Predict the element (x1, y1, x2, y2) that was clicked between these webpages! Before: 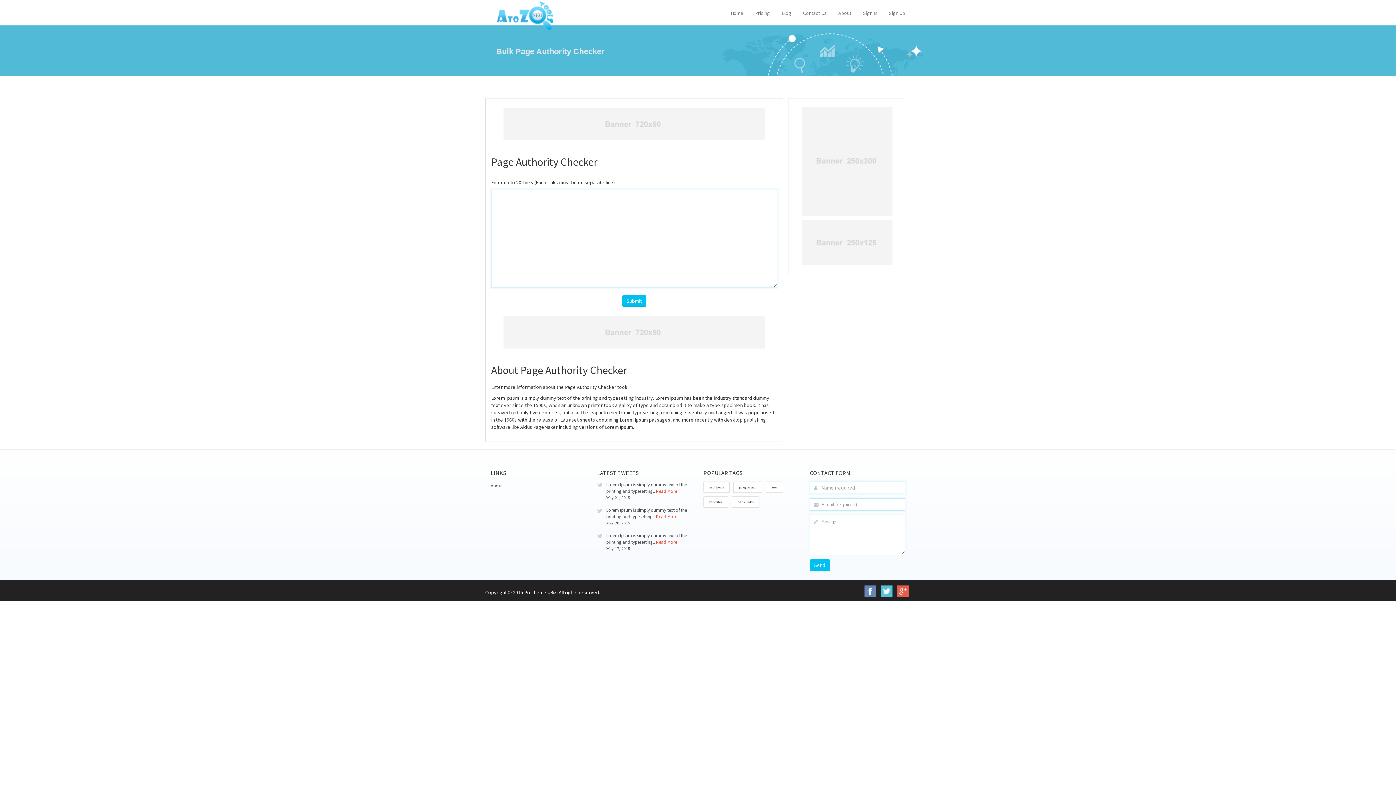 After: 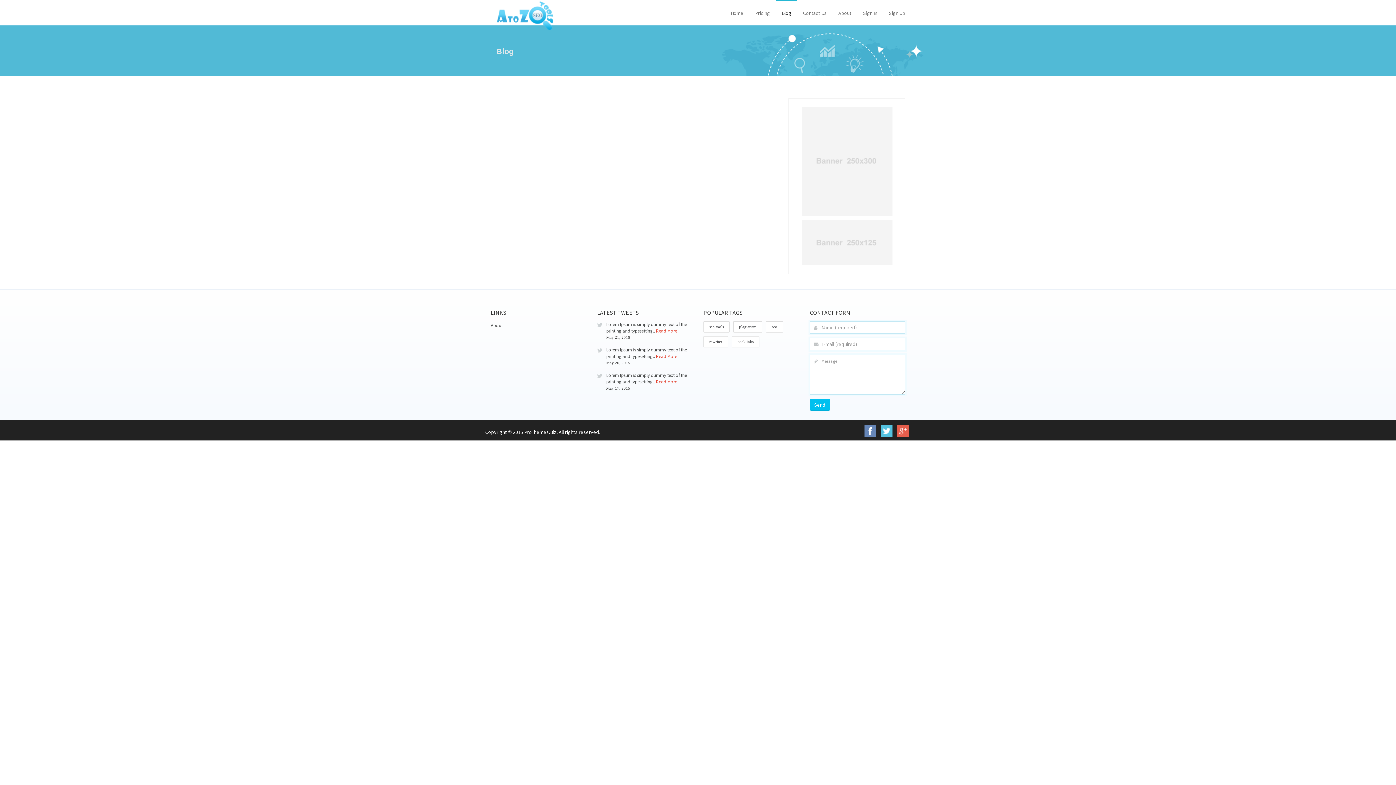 Action: label: Blog bbox: (776, 0, 797, 24)